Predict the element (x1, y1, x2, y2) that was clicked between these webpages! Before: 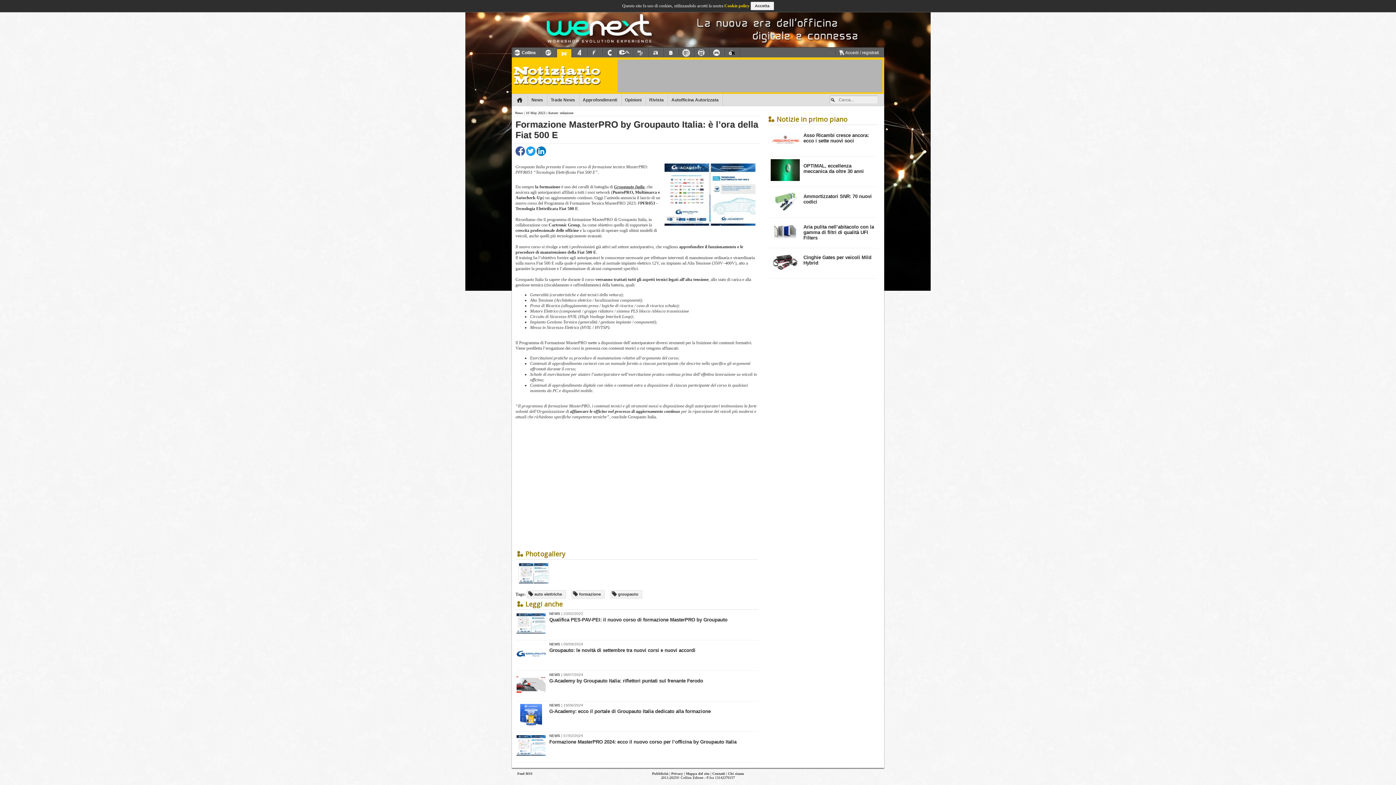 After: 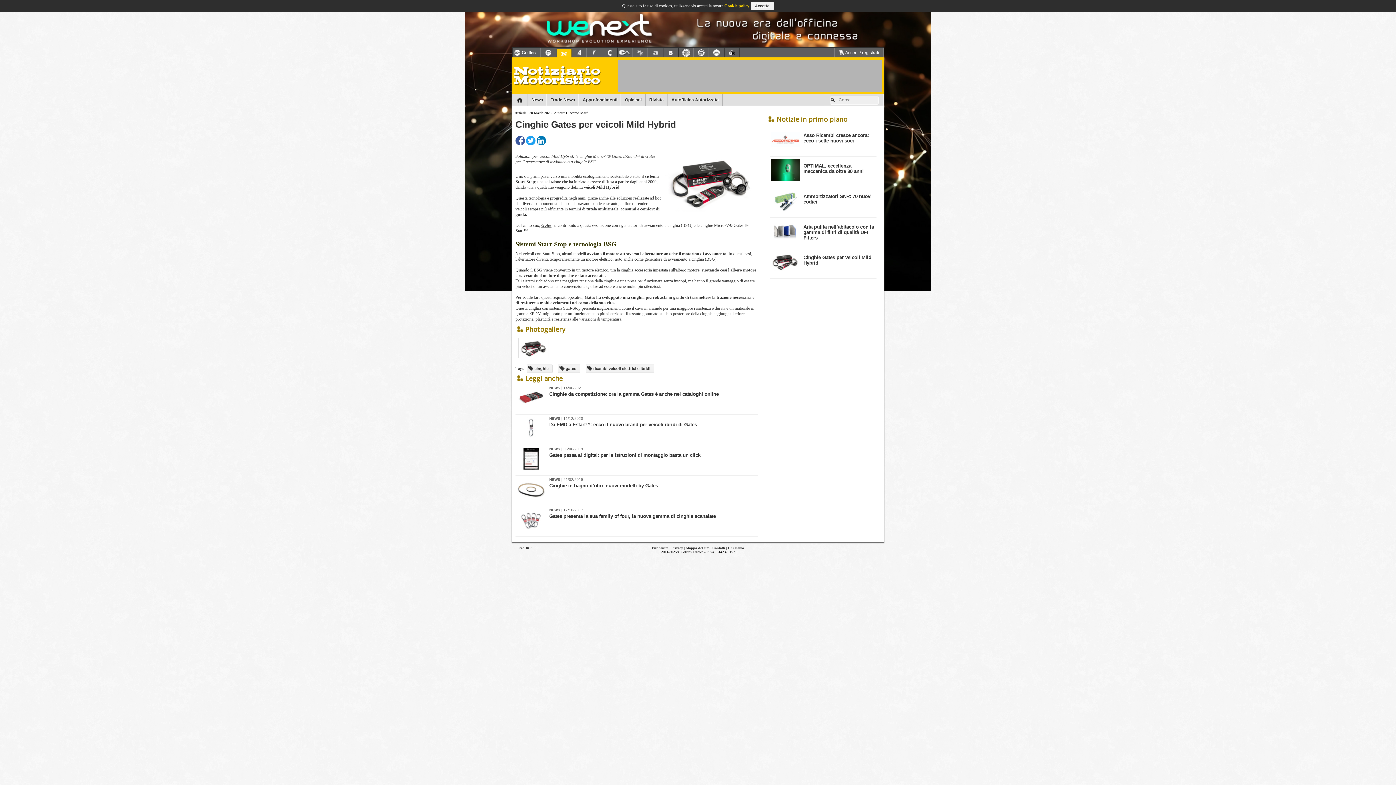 Action: bbox: (769, 249, 800, 274)